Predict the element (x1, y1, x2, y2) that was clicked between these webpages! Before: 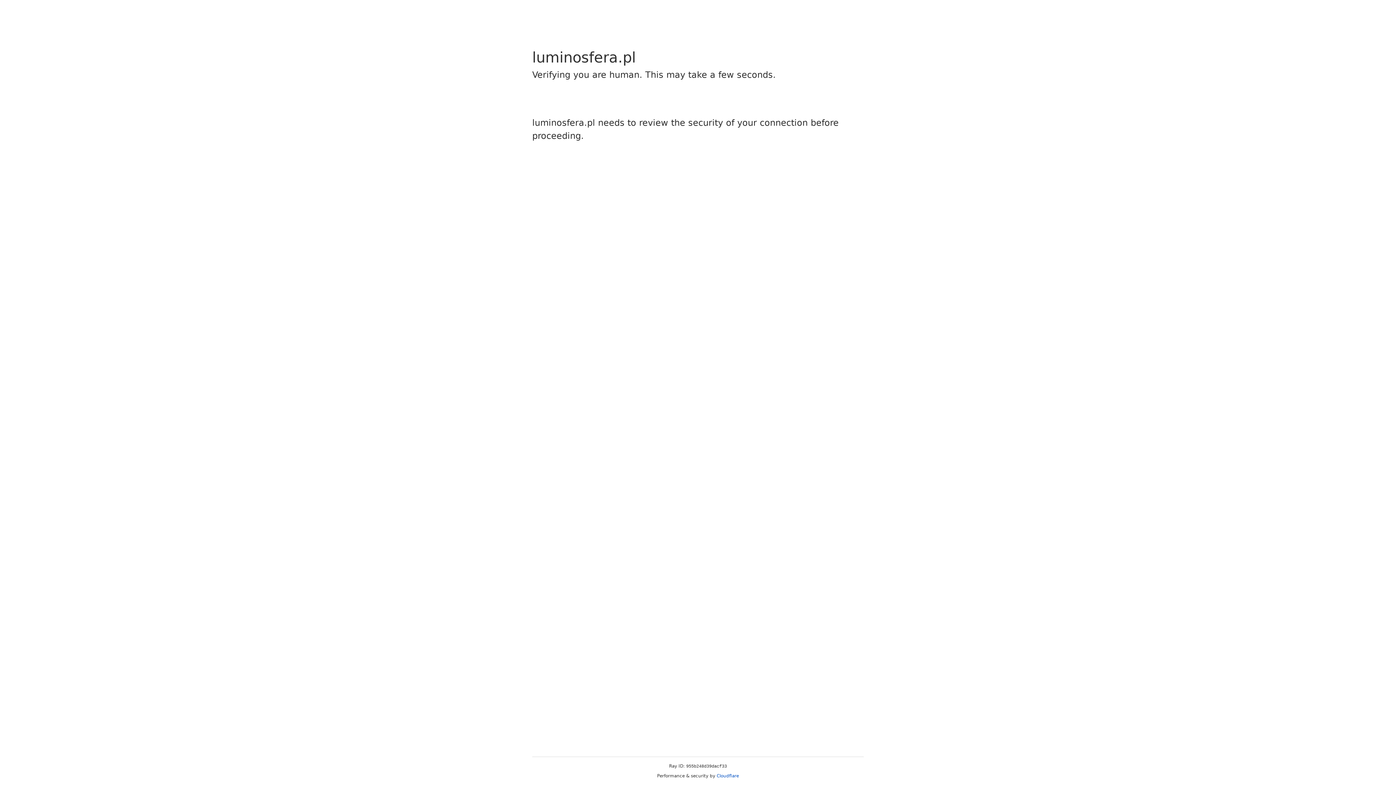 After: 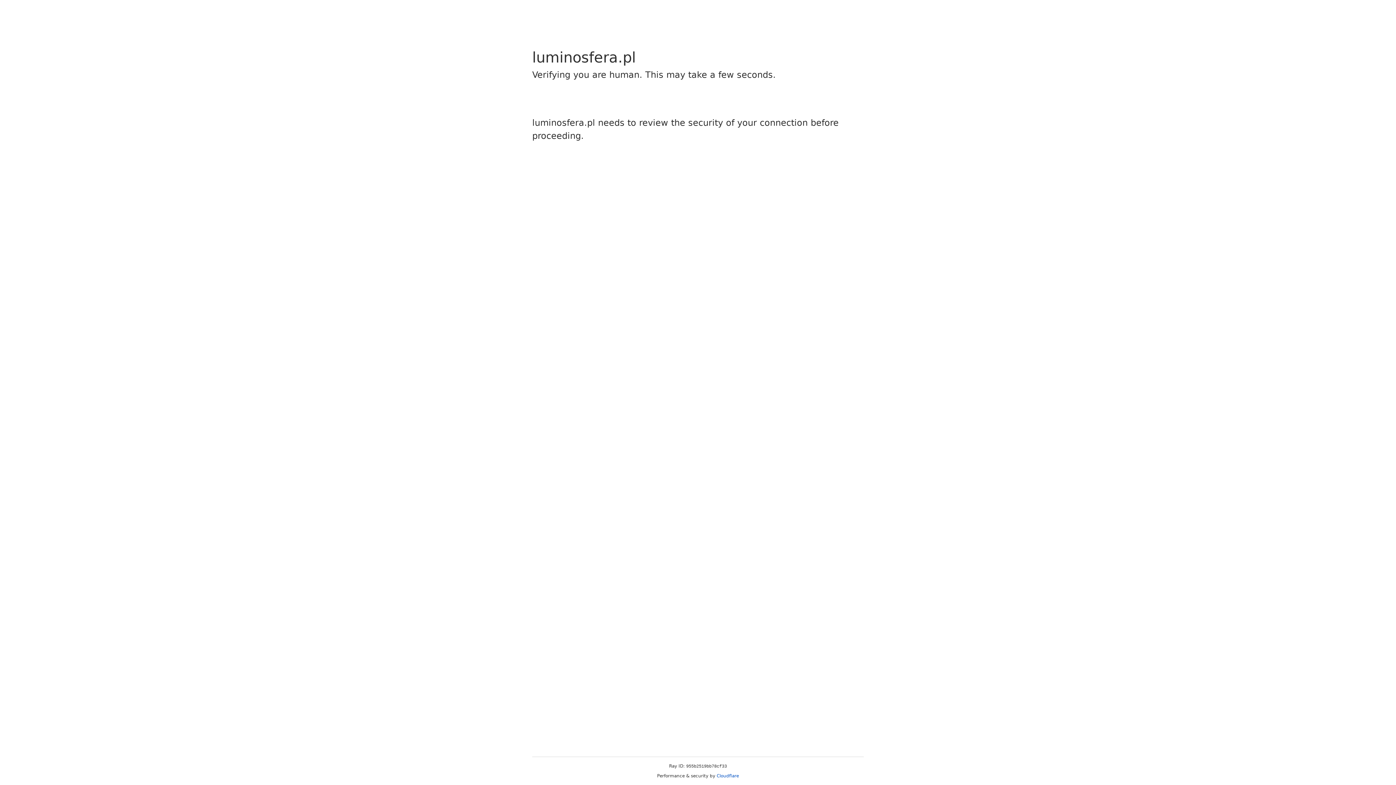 Action: label: Cloudflare bbox: (716, 773, 739, 778)